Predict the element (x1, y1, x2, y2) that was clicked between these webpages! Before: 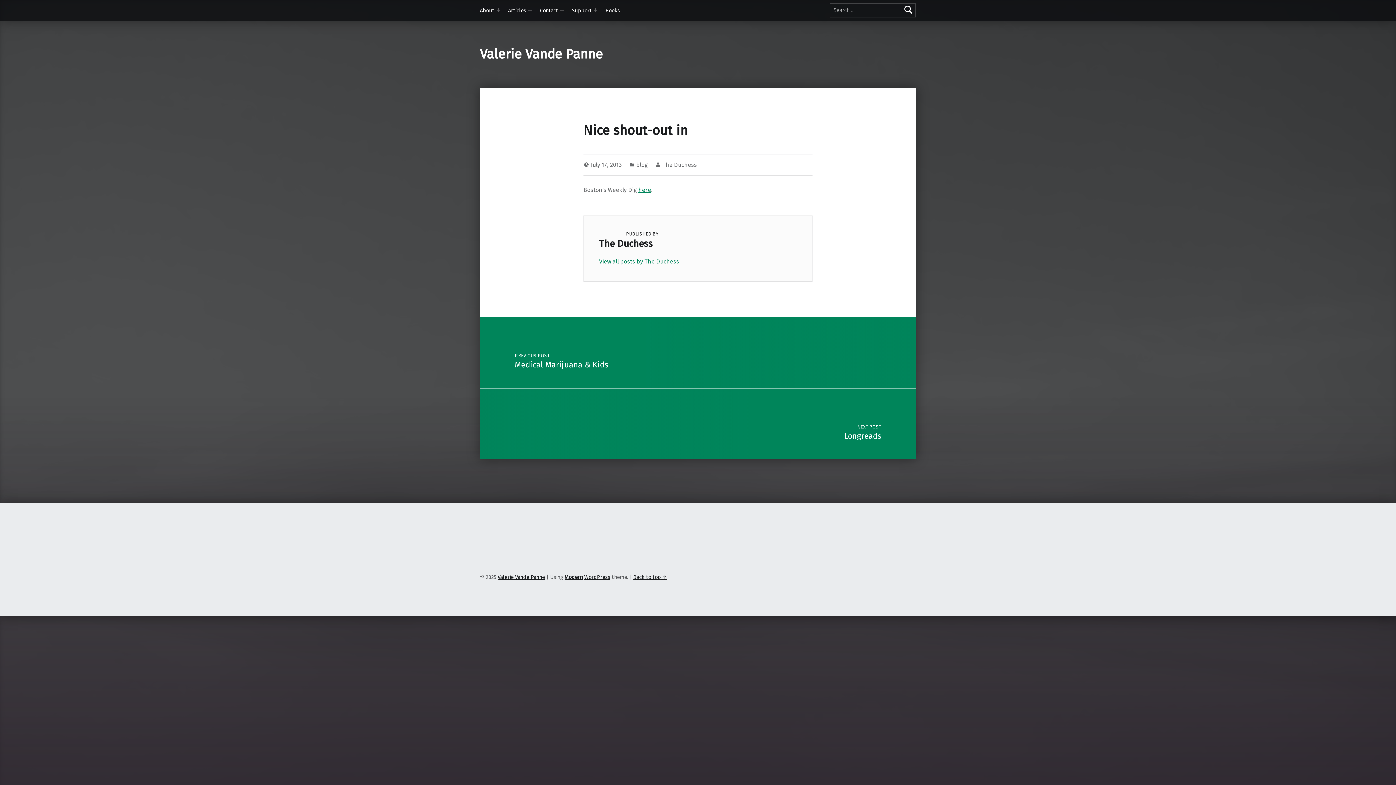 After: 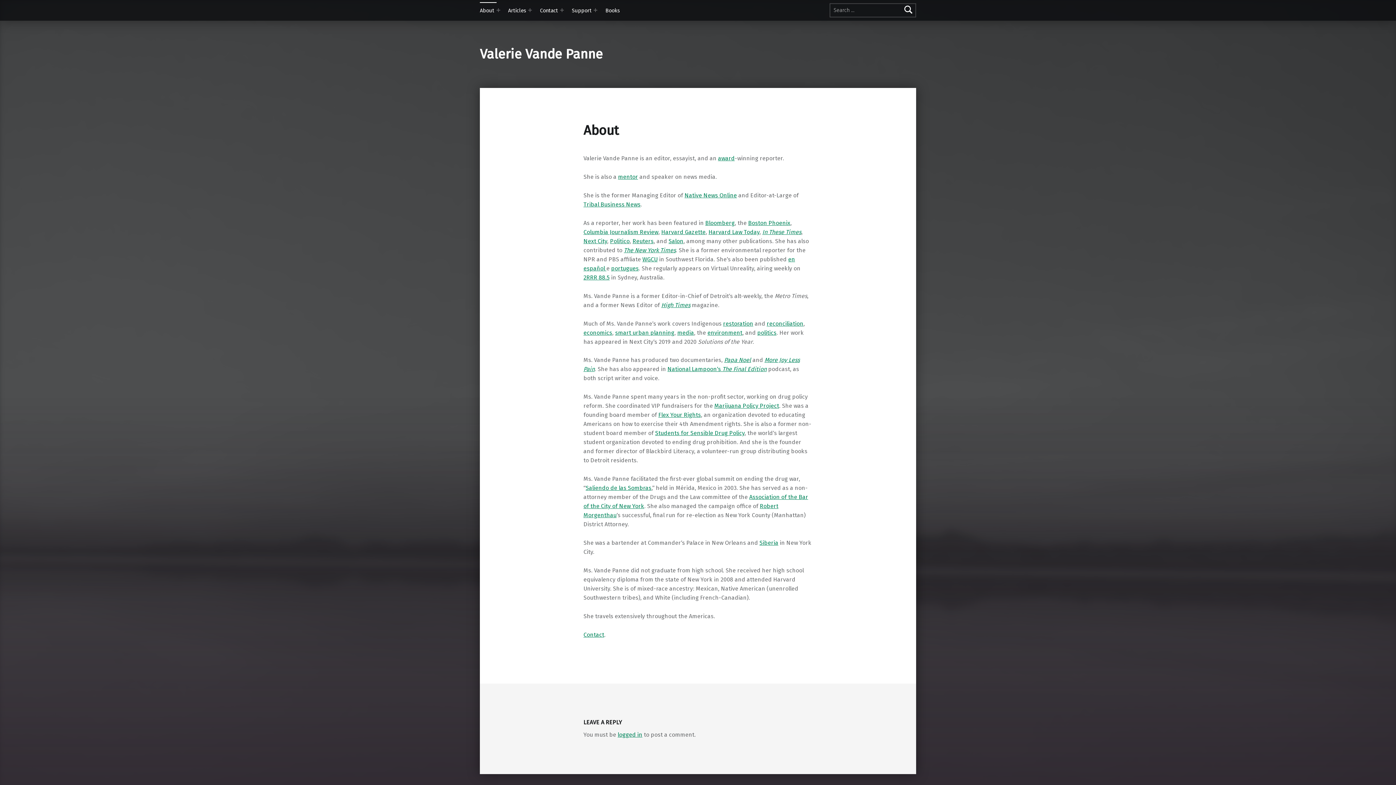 Action: bbox: (480, 2, 496, 18) label: About